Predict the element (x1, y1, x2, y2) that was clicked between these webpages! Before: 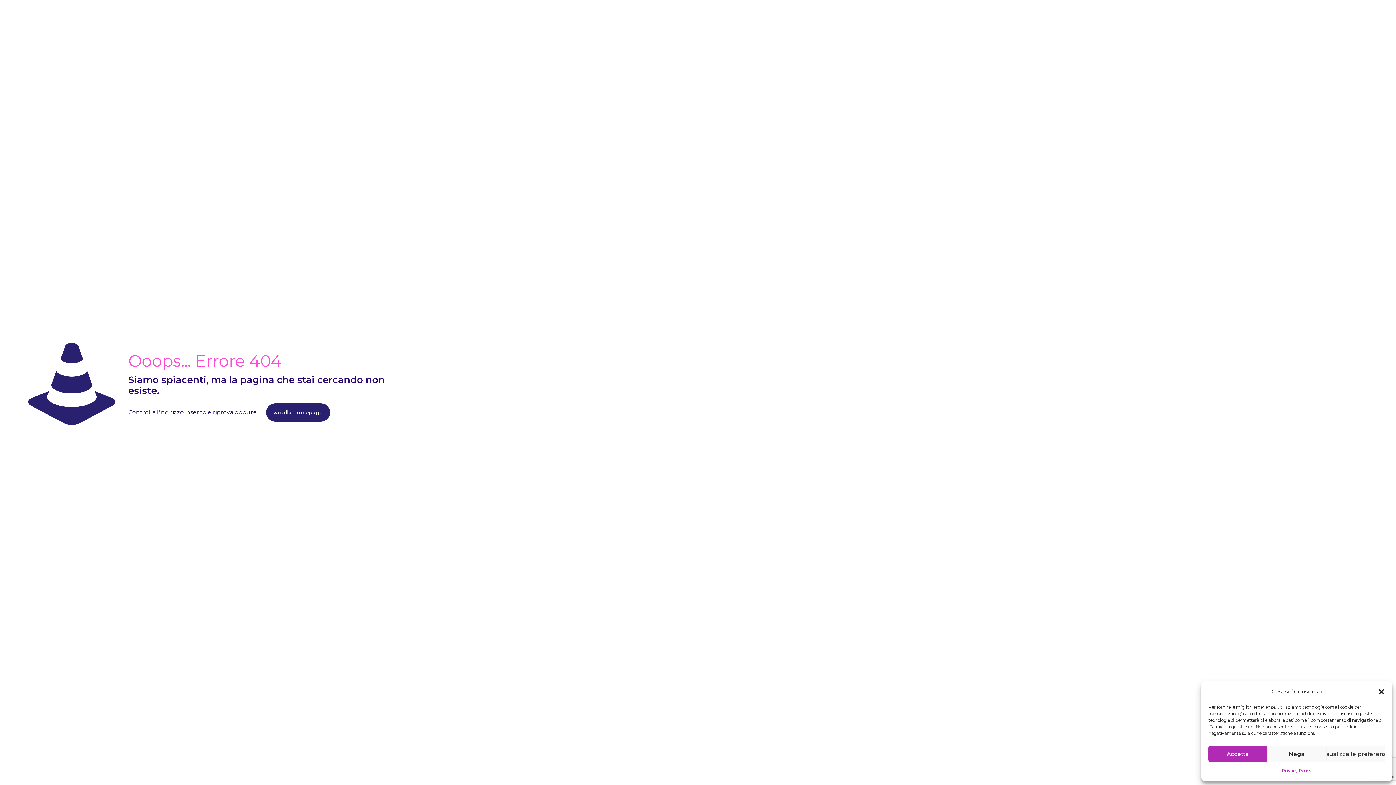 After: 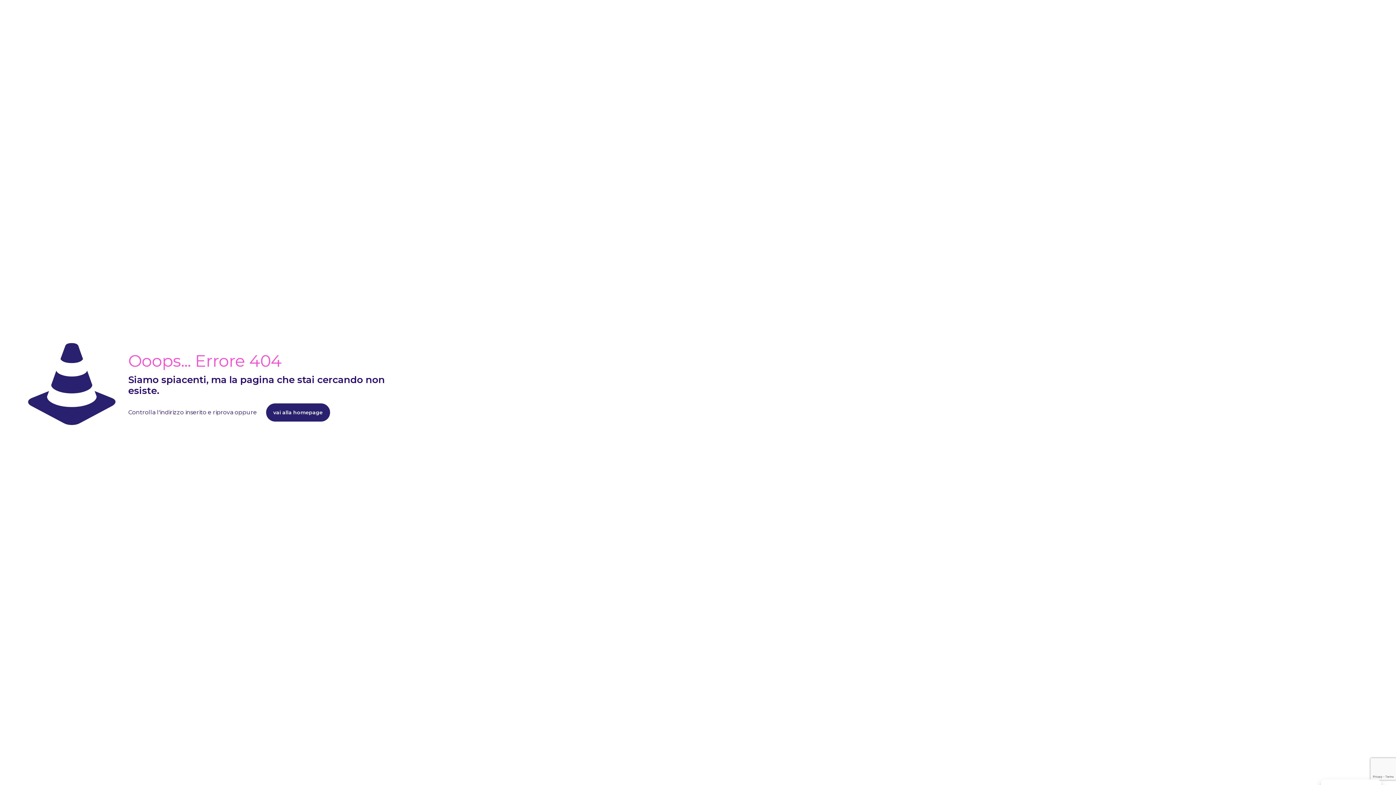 Action: label: Chiudi la finestra di dialogo bbox: (1378, 688, 1385, 695)